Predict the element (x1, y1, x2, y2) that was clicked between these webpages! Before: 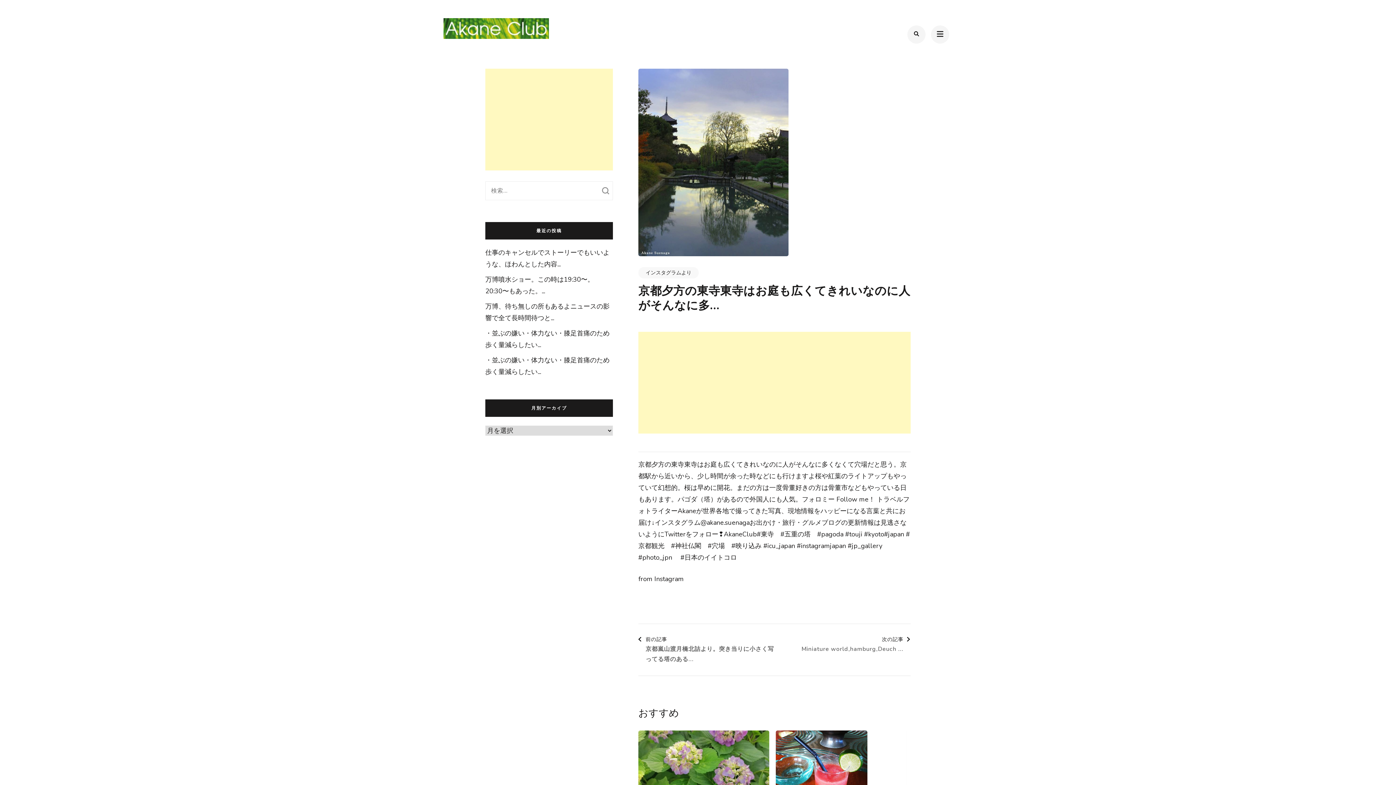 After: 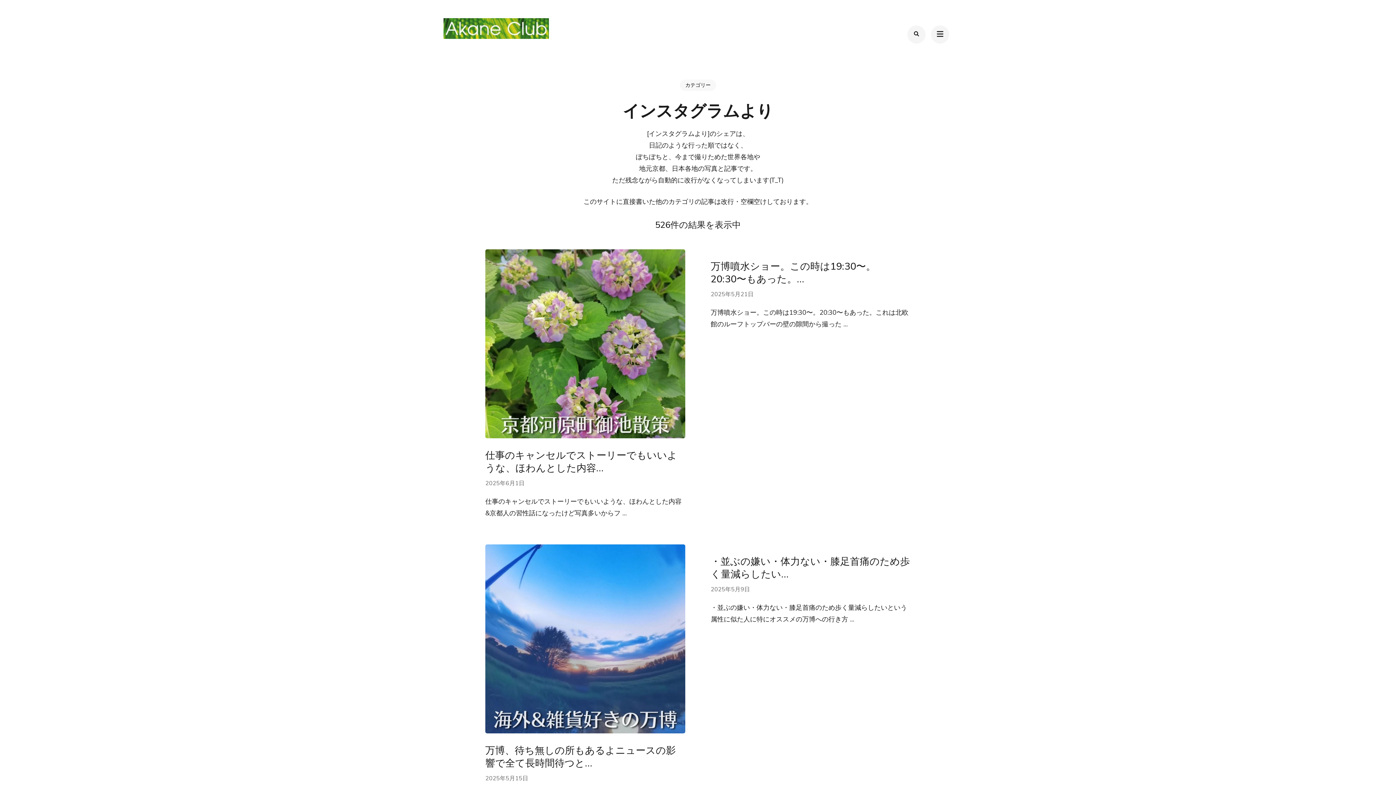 Action: bbox: (638, 267, 698, 278) label: インスタグラムより